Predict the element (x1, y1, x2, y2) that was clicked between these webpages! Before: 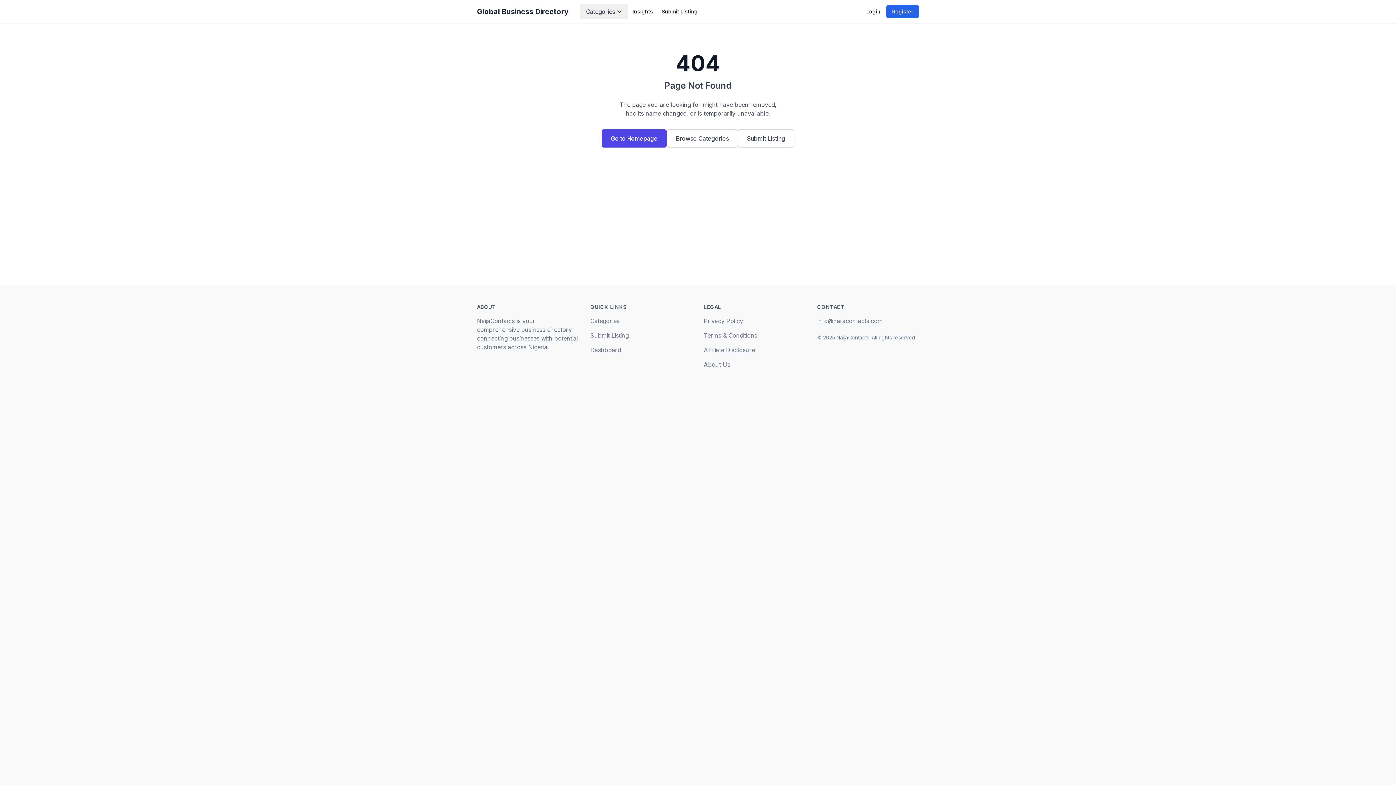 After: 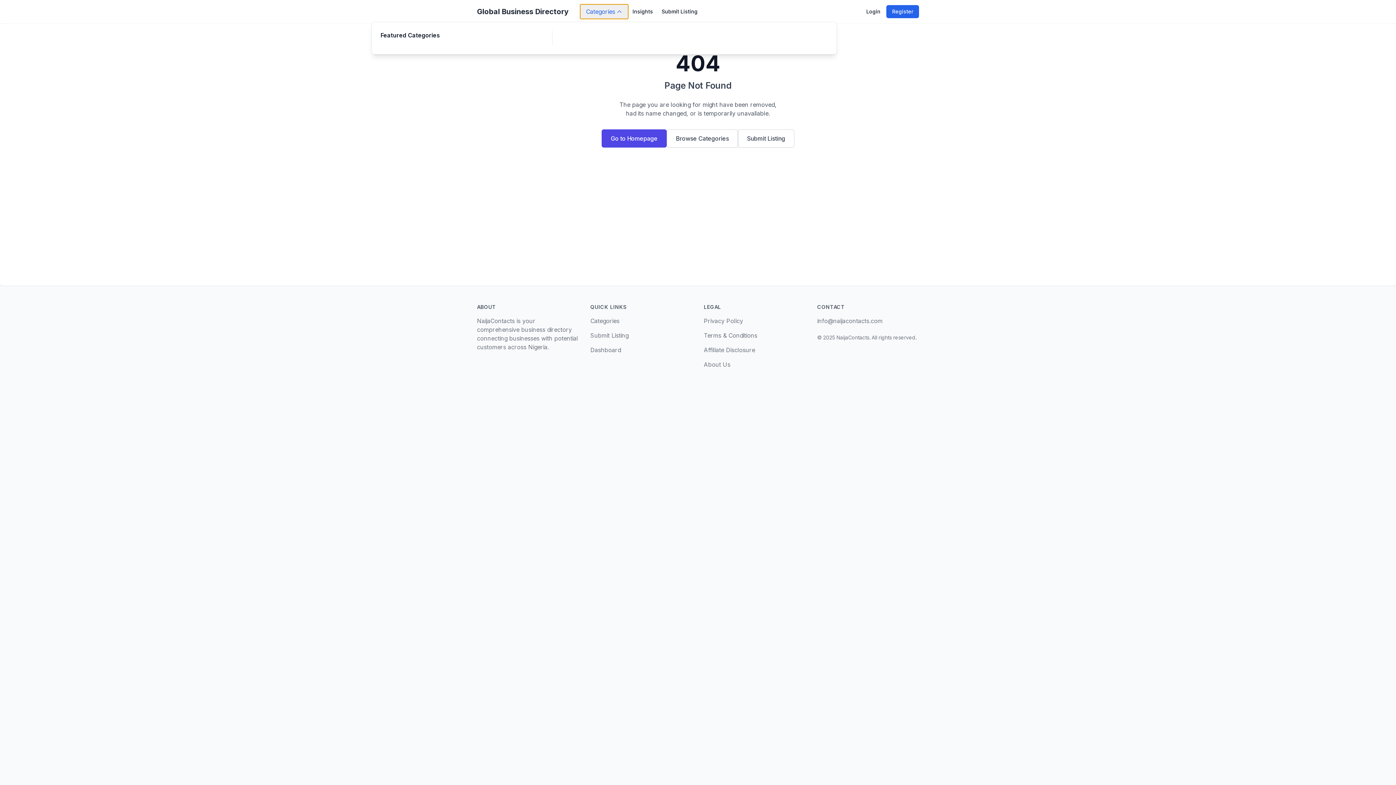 Action: bbox: (580, 4, 628, 18) label: Categories